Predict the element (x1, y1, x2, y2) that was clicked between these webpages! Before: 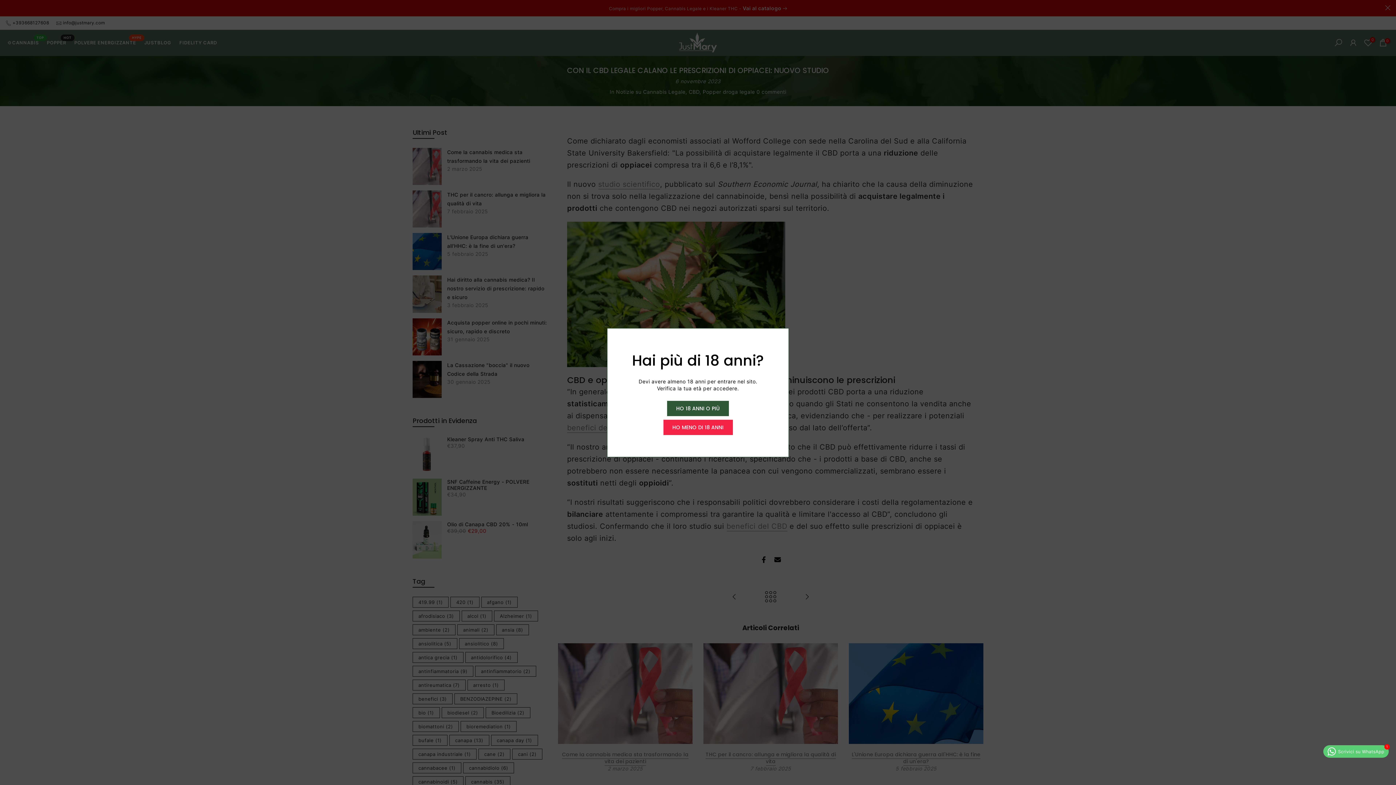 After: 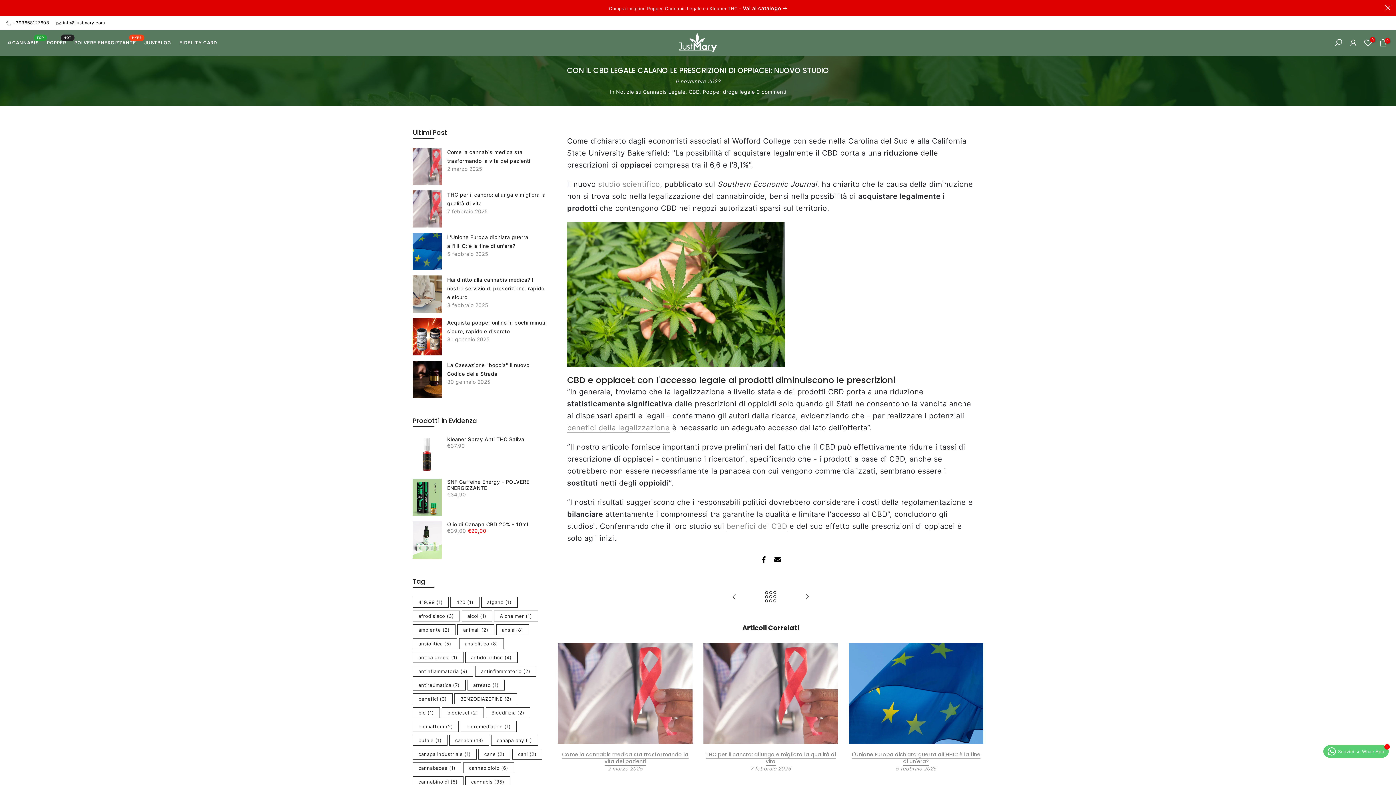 Action: bbox: (667, 400, 729, 416) label: HO 18 ANNI O PIÙ